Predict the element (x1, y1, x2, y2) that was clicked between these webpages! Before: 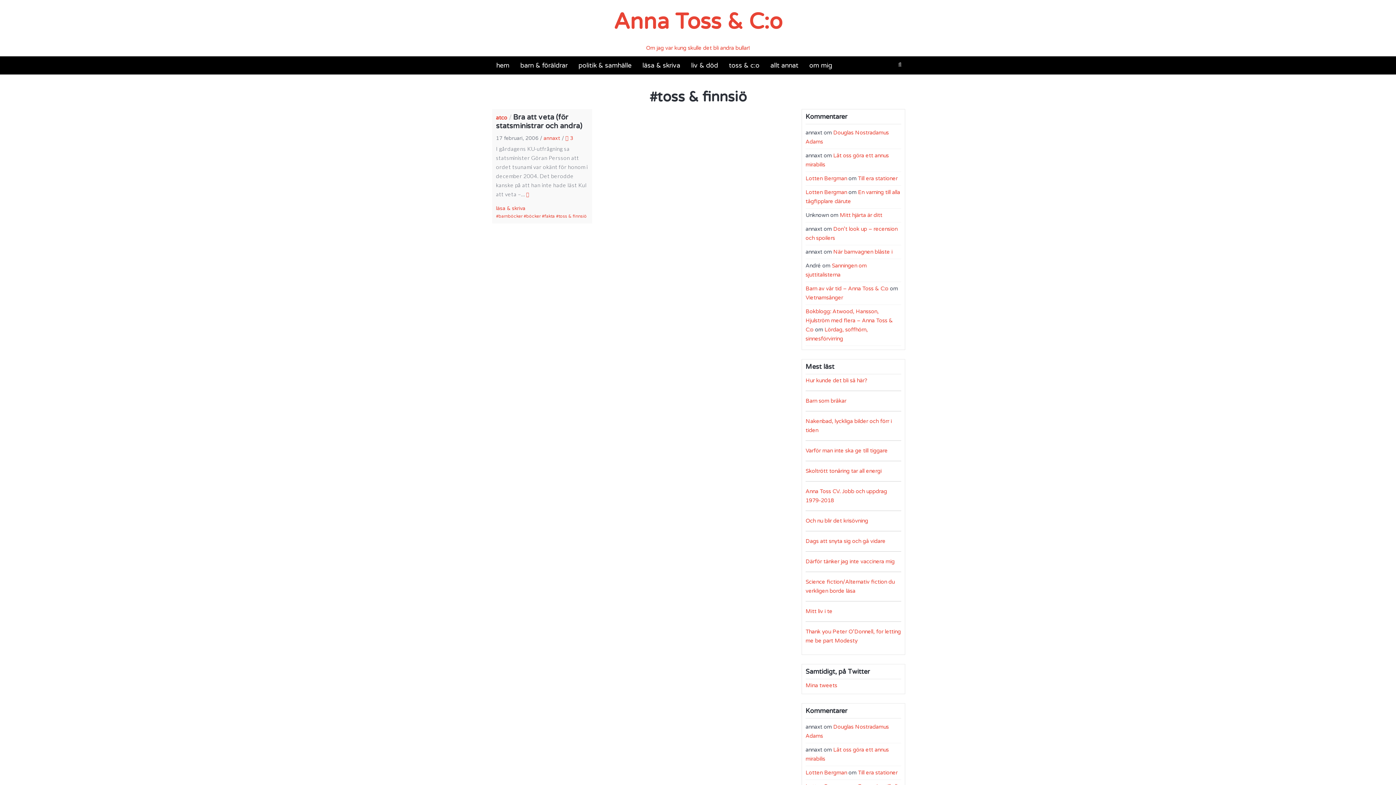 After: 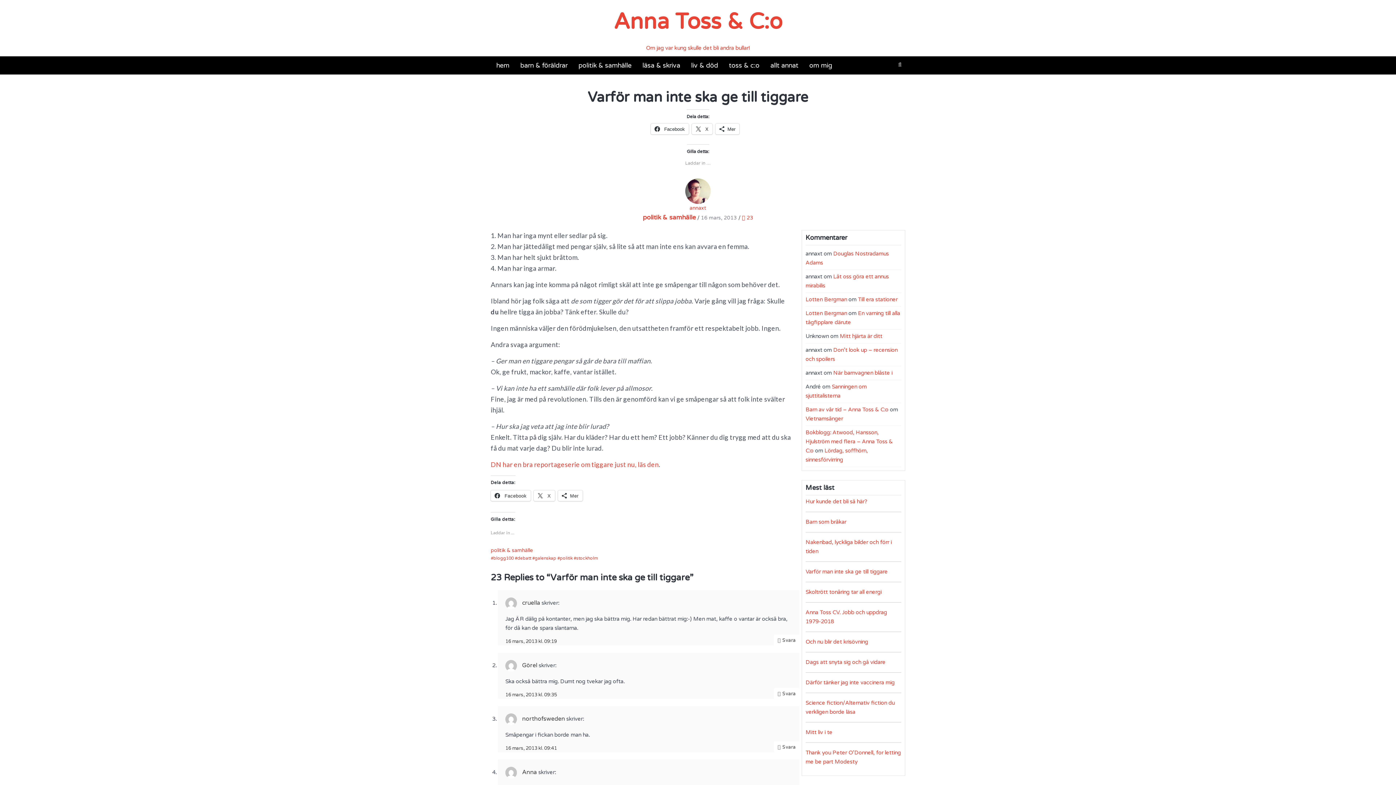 Action: bbox: (805, 447, 888, 454) label: Varför man inte ska ge till tiggare